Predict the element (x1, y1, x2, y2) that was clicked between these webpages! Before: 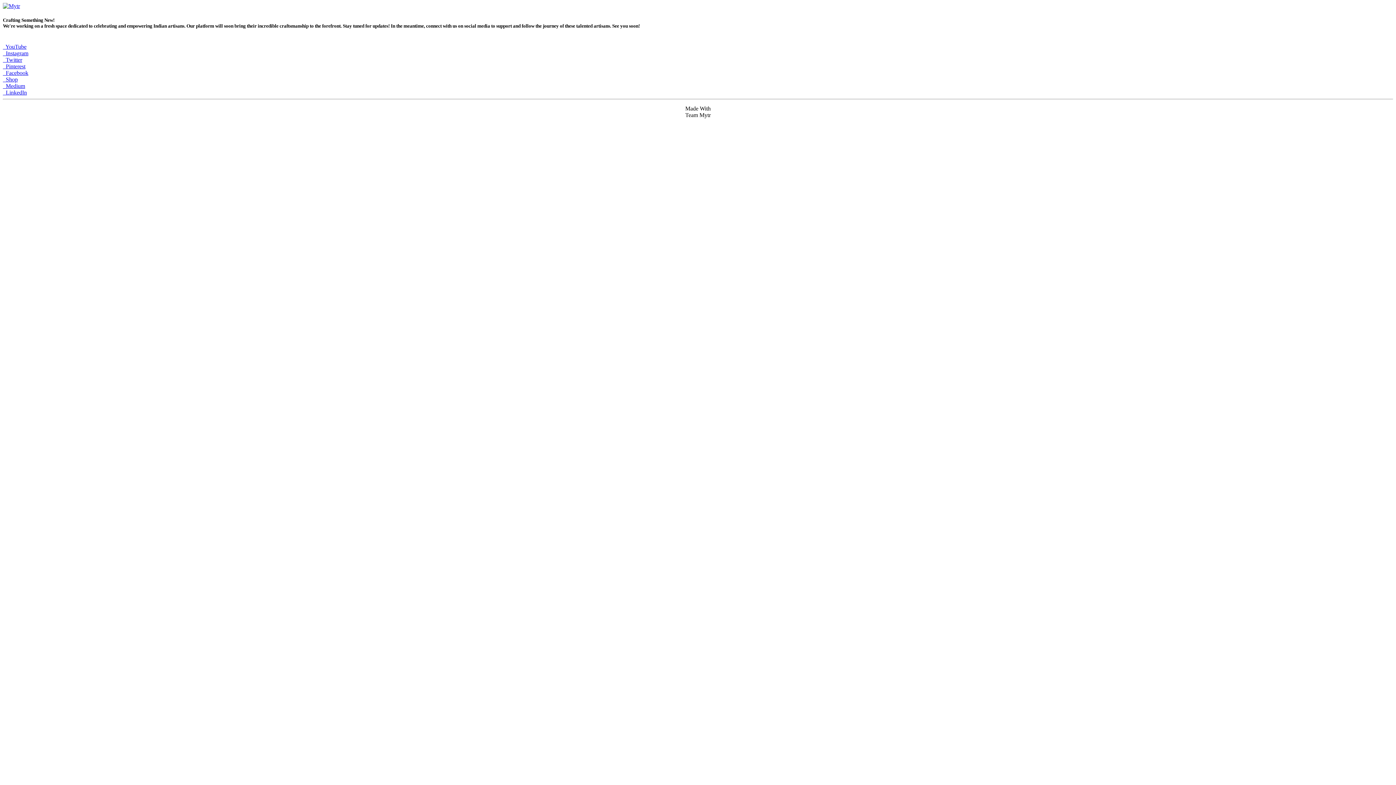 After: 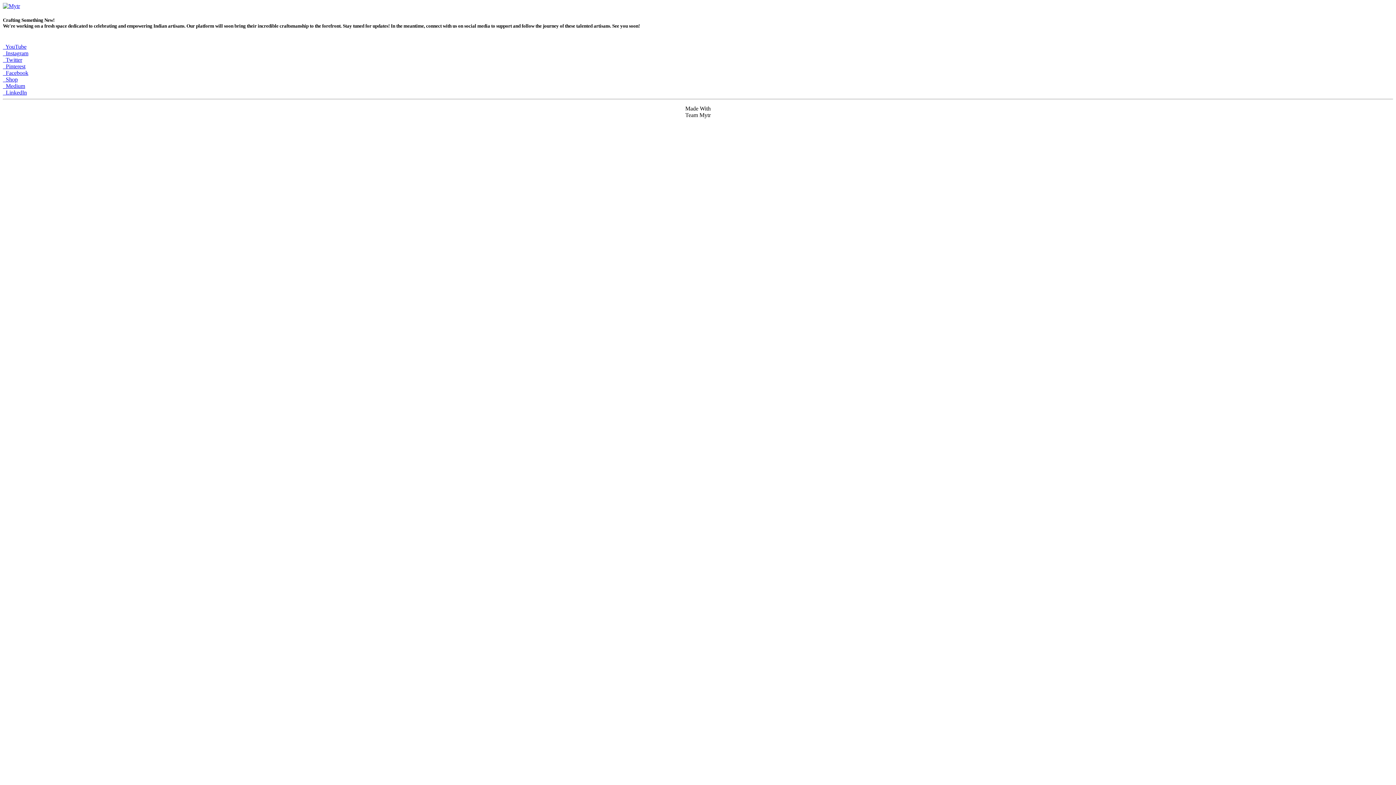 Action: bbox: (2, 89, 26, 95) label:   LinkedIn